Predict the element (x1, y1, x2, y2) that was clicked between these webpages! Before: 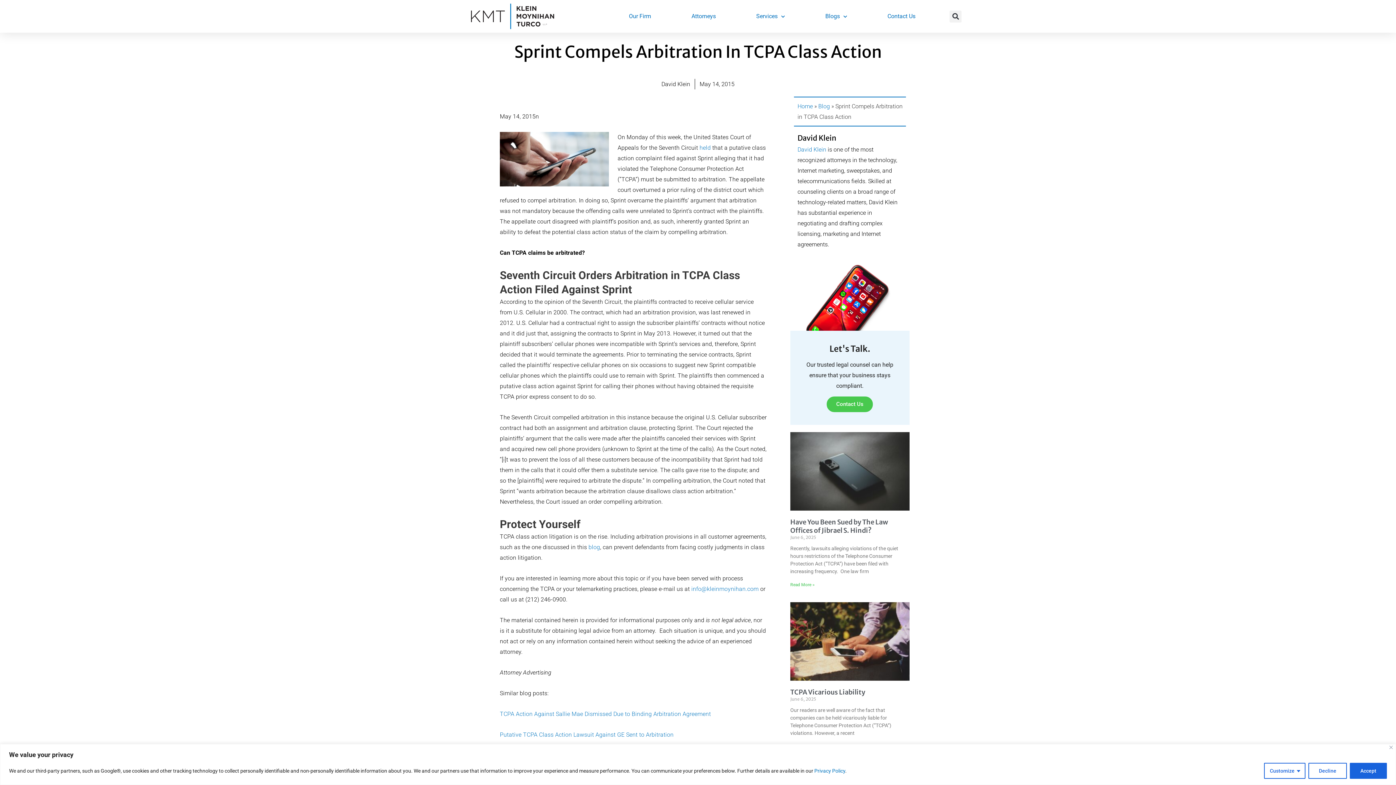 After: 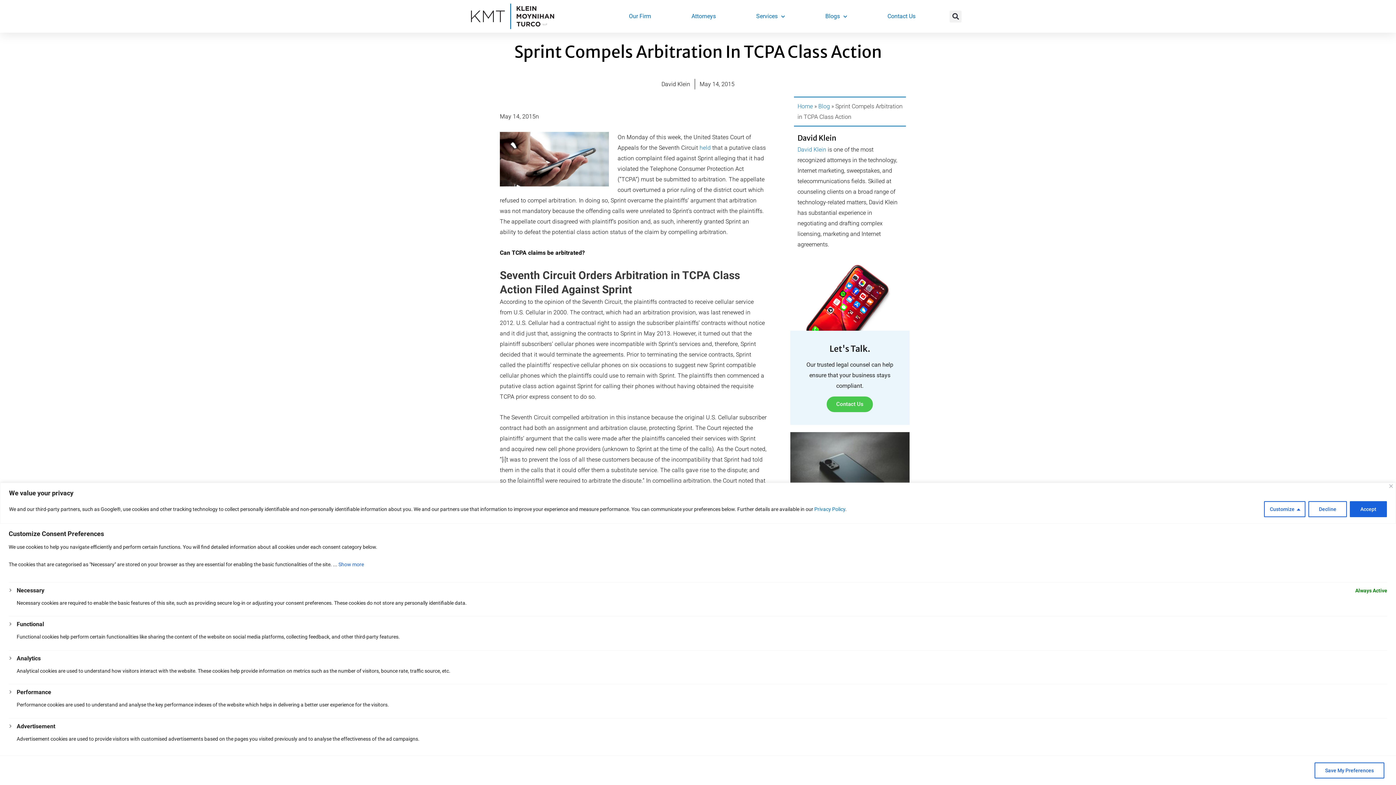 Action: bbox: (1264, 763, 1305, 779) label: Customize